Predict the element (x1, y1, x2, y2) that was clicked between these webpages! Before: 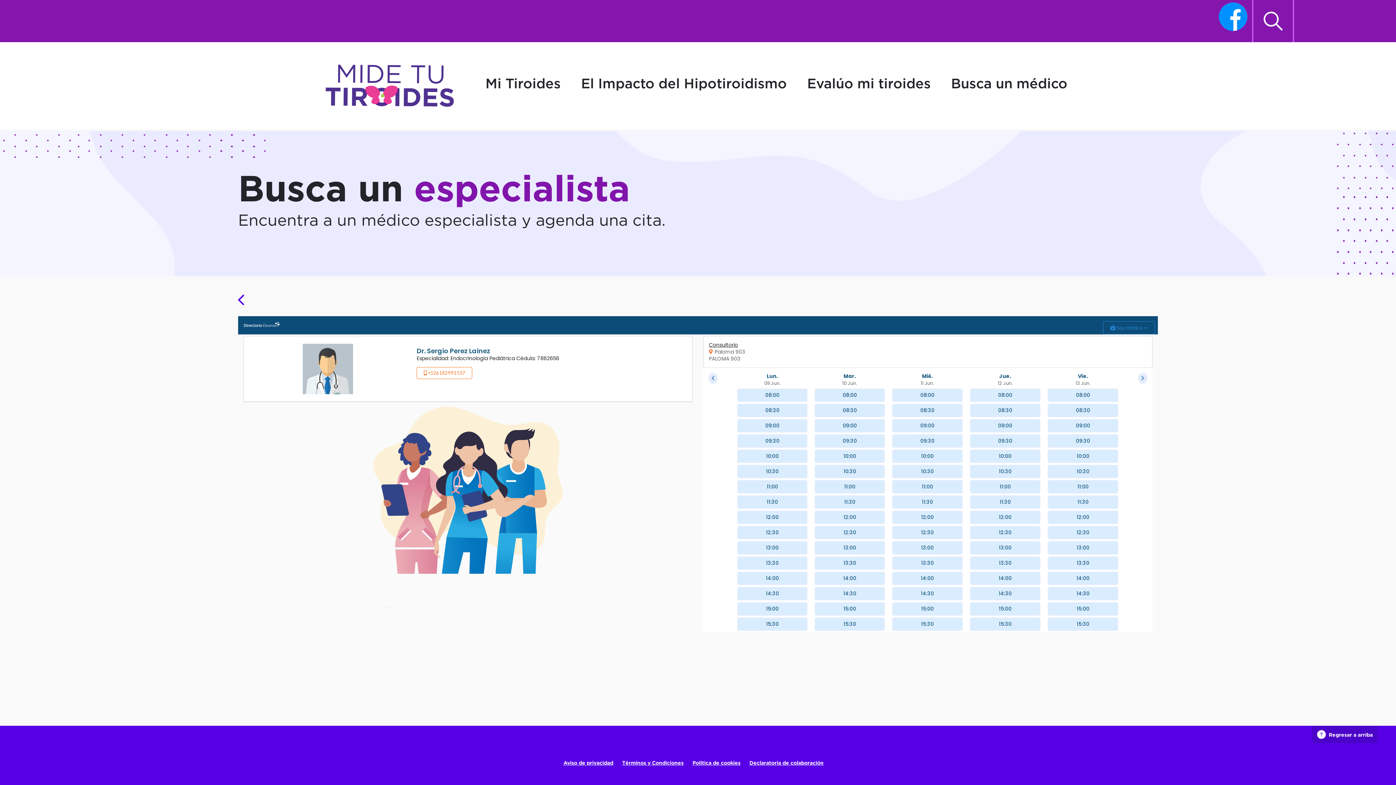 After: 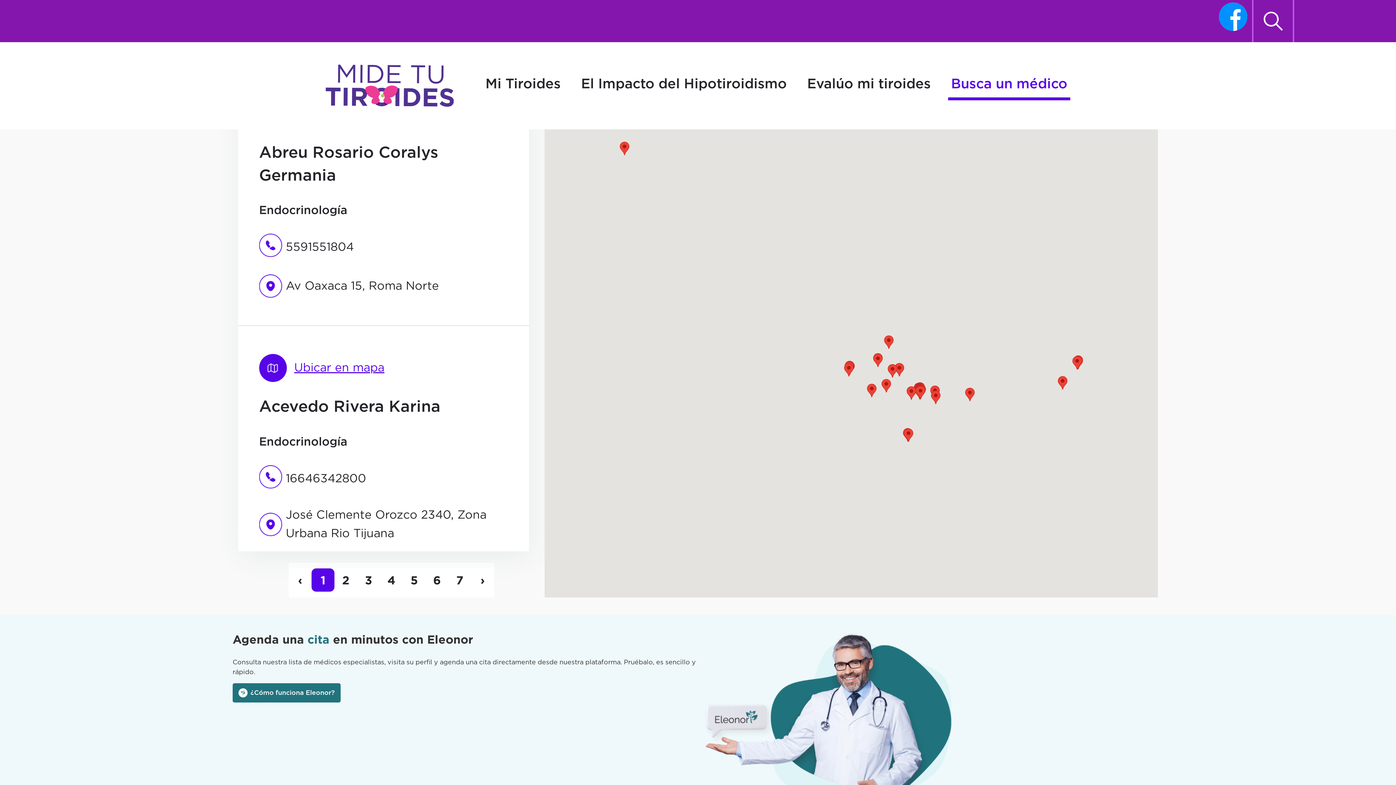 Action: bbox: (238, 296, 244, 302)